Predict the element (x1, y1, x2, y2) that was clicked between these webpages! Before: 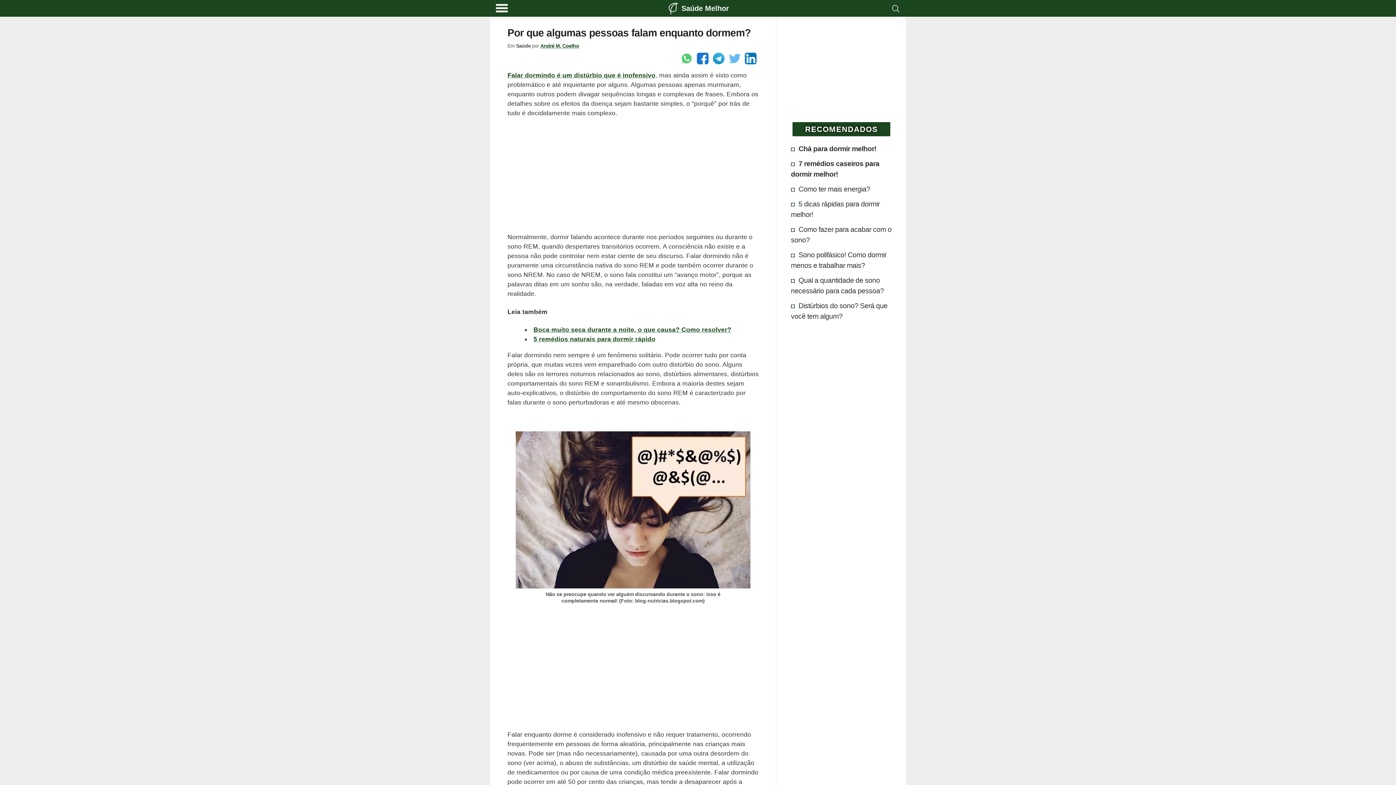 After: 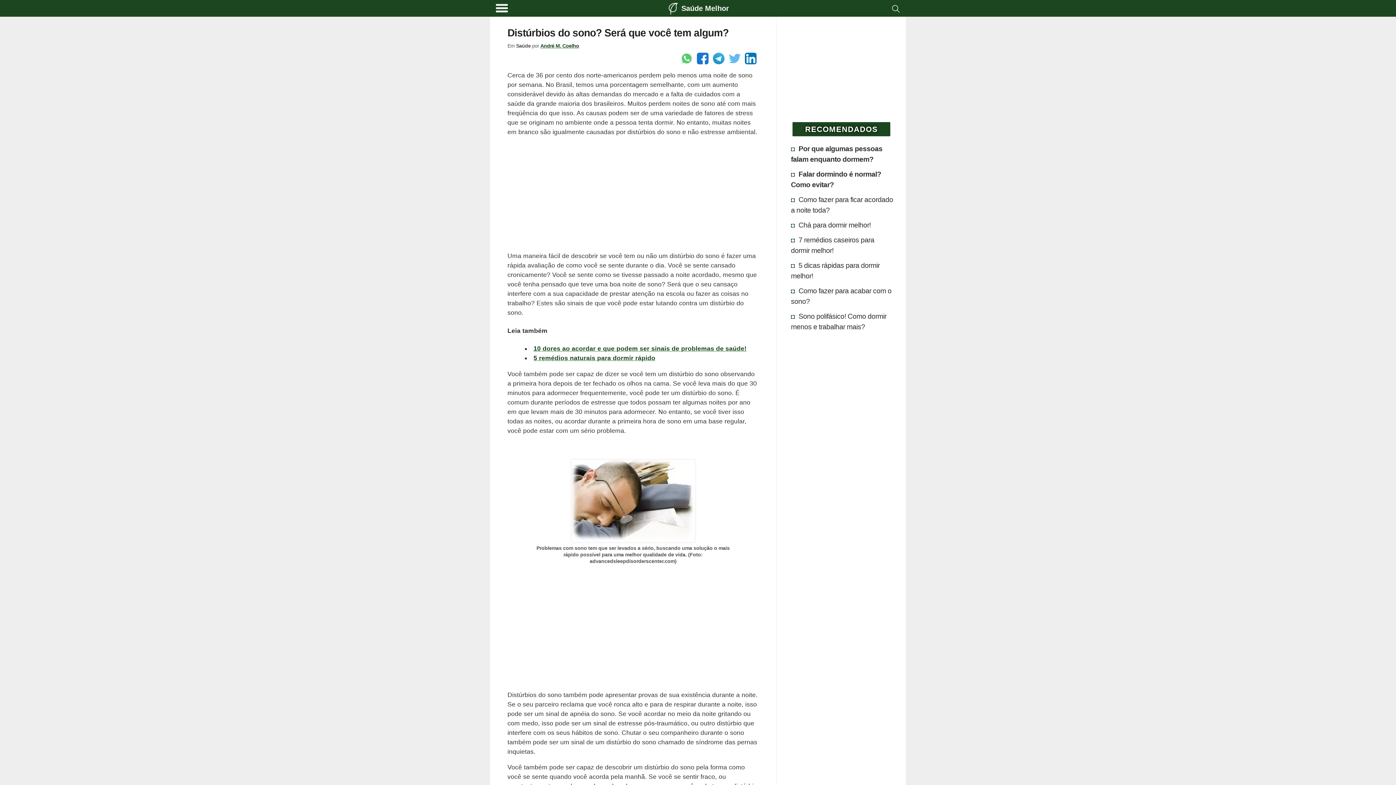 Action: label: Falar dormindo é um distúrbio que é inofensivo bbox: (507, 71, 655, 78)